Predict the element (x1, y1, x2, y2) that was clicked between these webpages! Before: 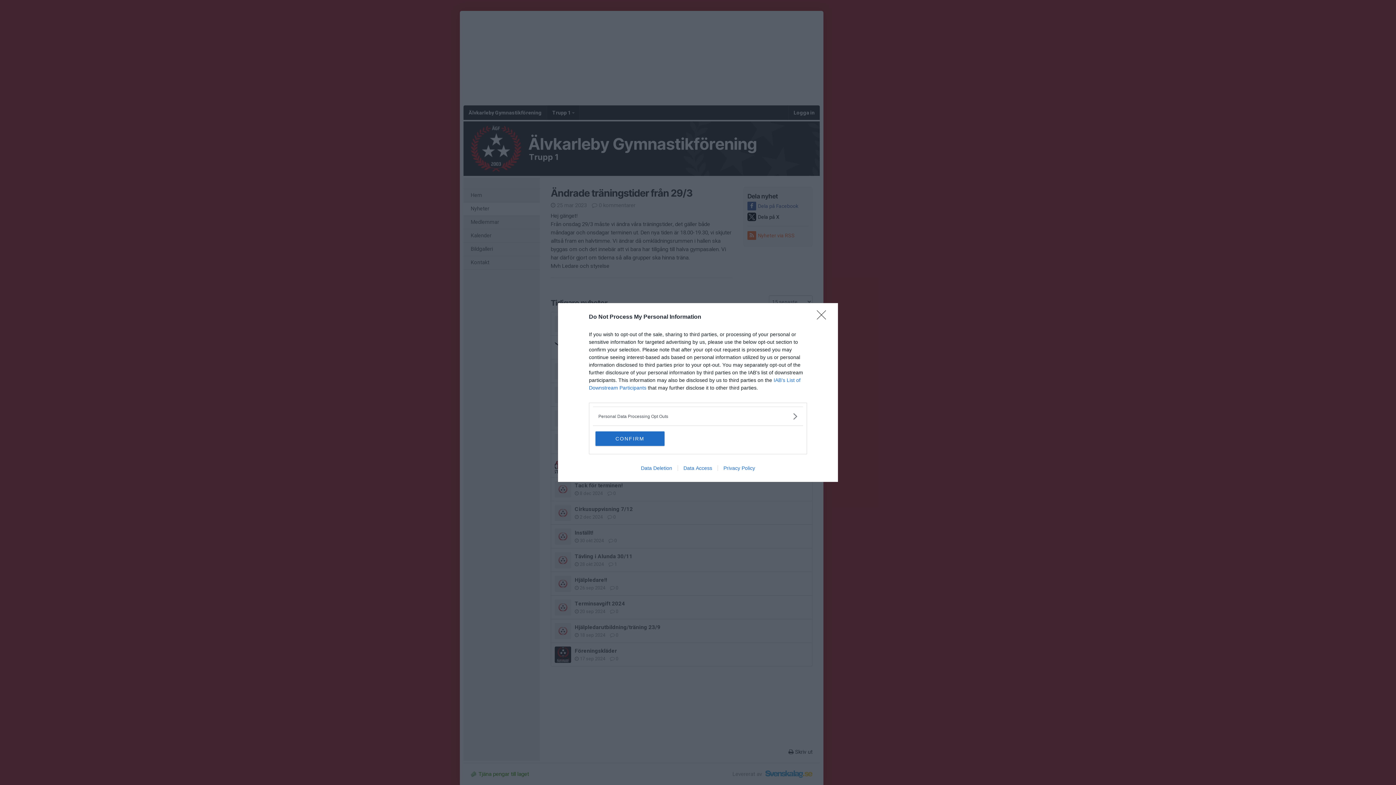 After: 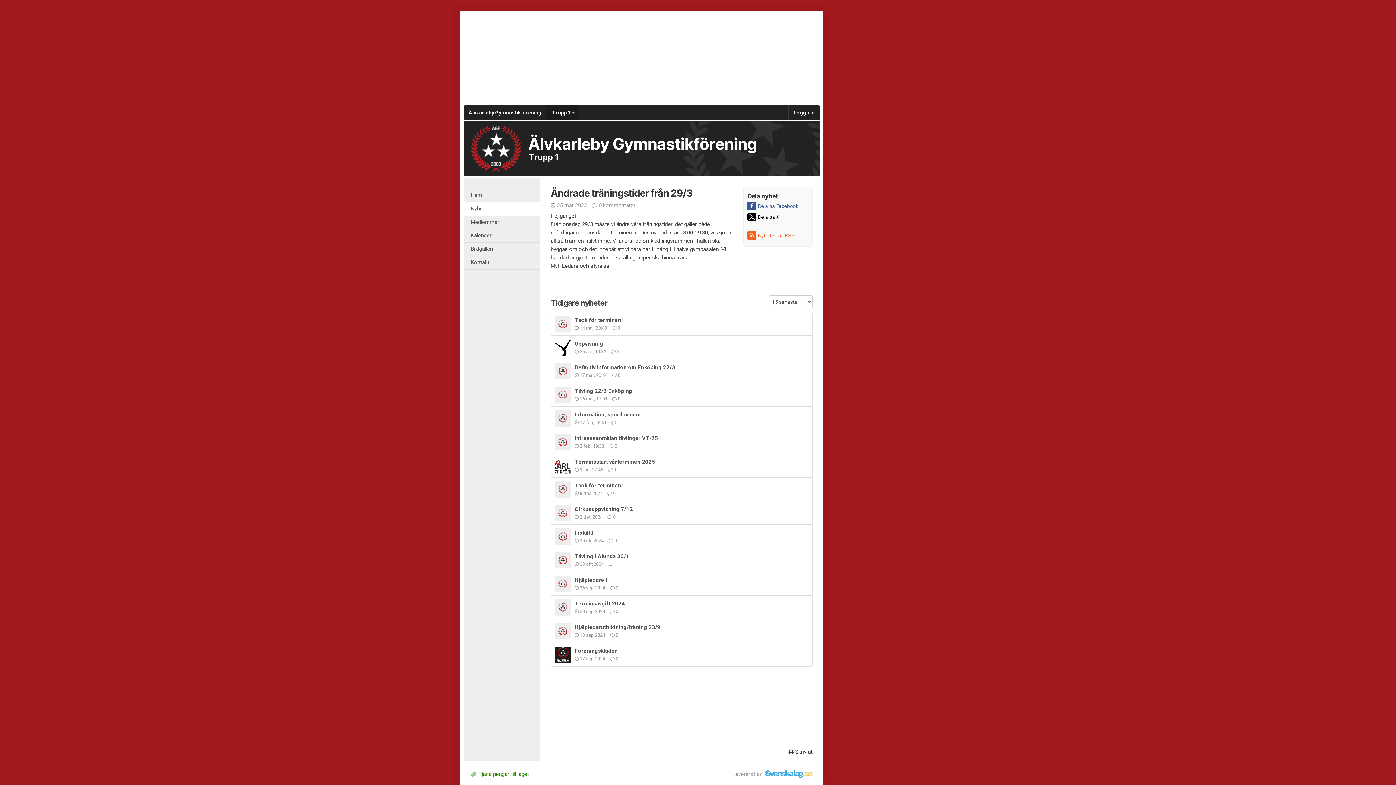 Action: bbox: (817, 310, 830, 324) label: Close